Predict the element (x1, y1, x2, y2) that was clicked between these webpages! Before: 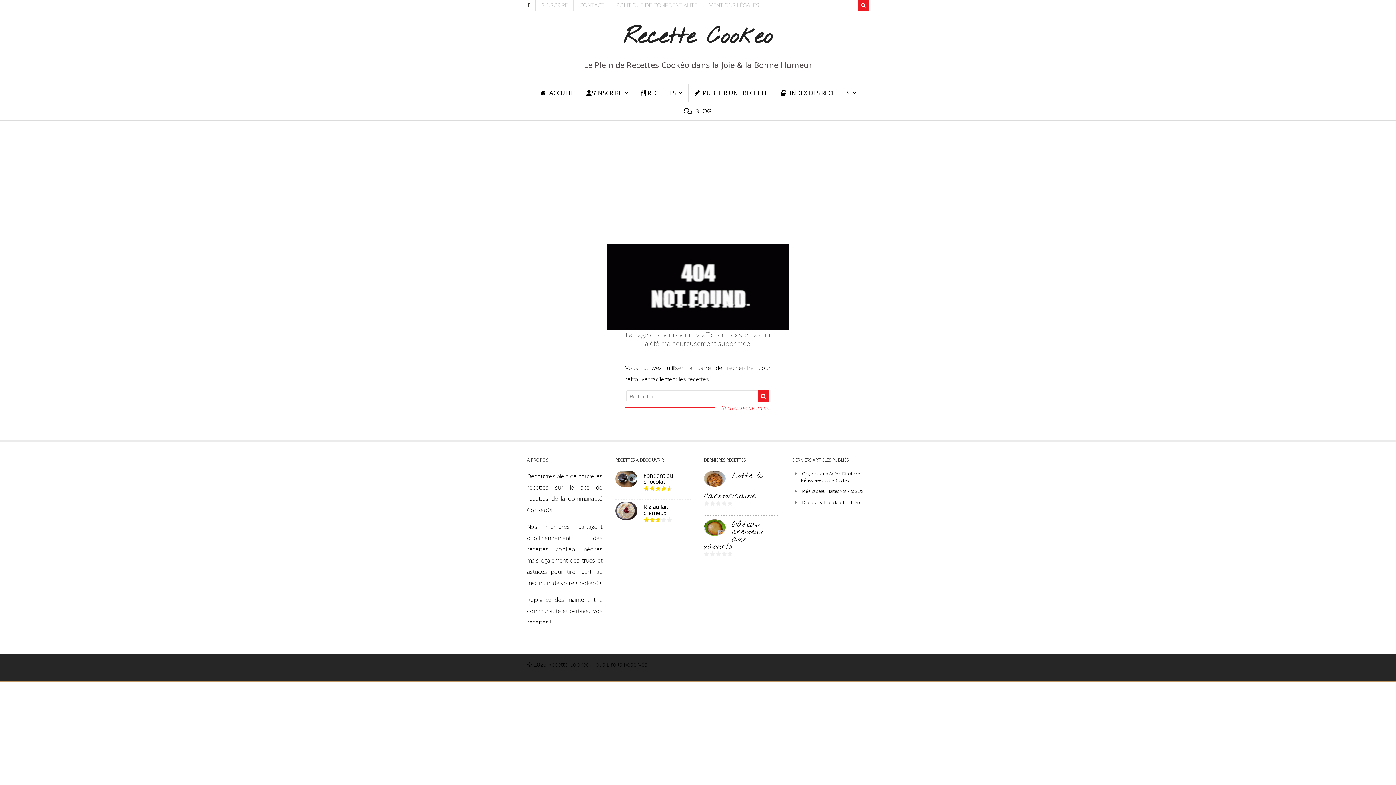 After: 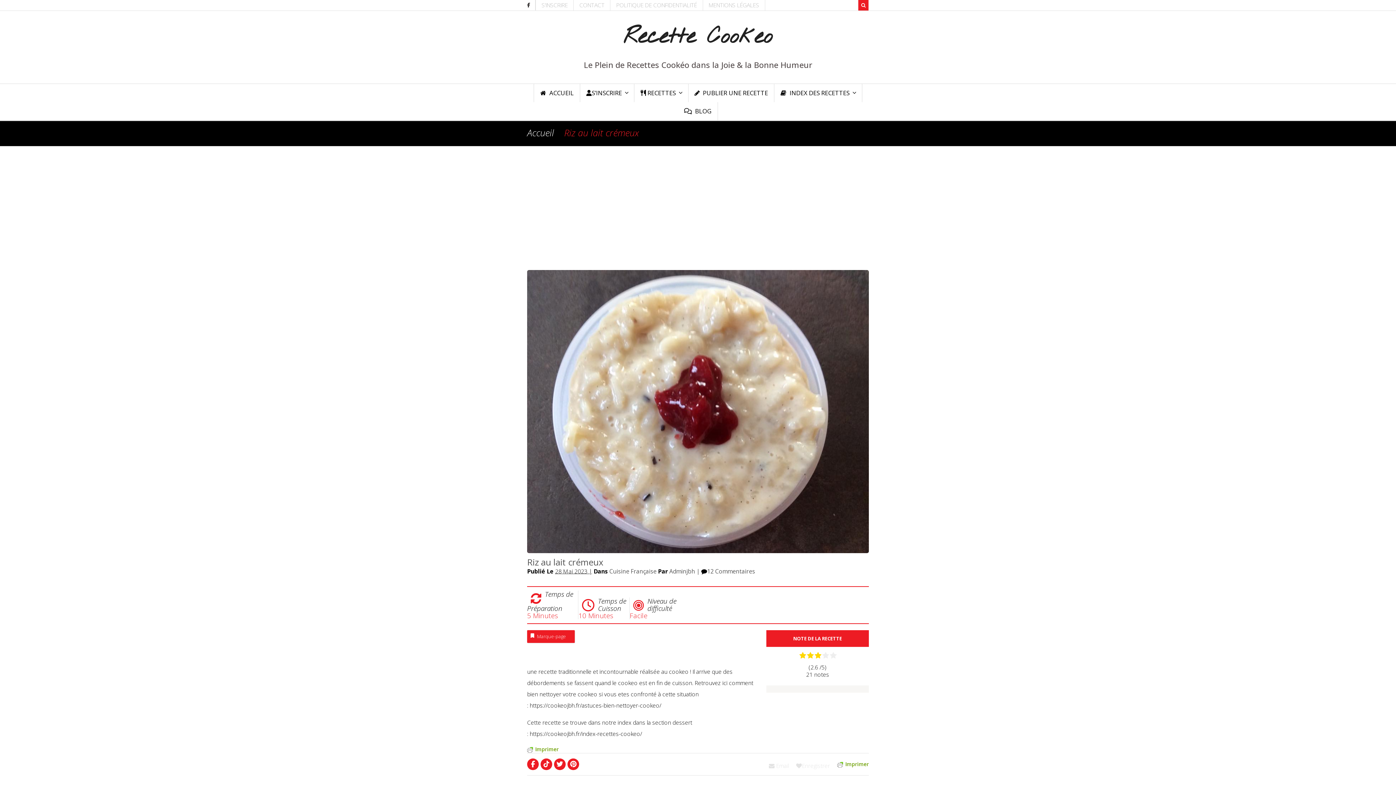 Action: bbox: (615, 502, 639, 523)